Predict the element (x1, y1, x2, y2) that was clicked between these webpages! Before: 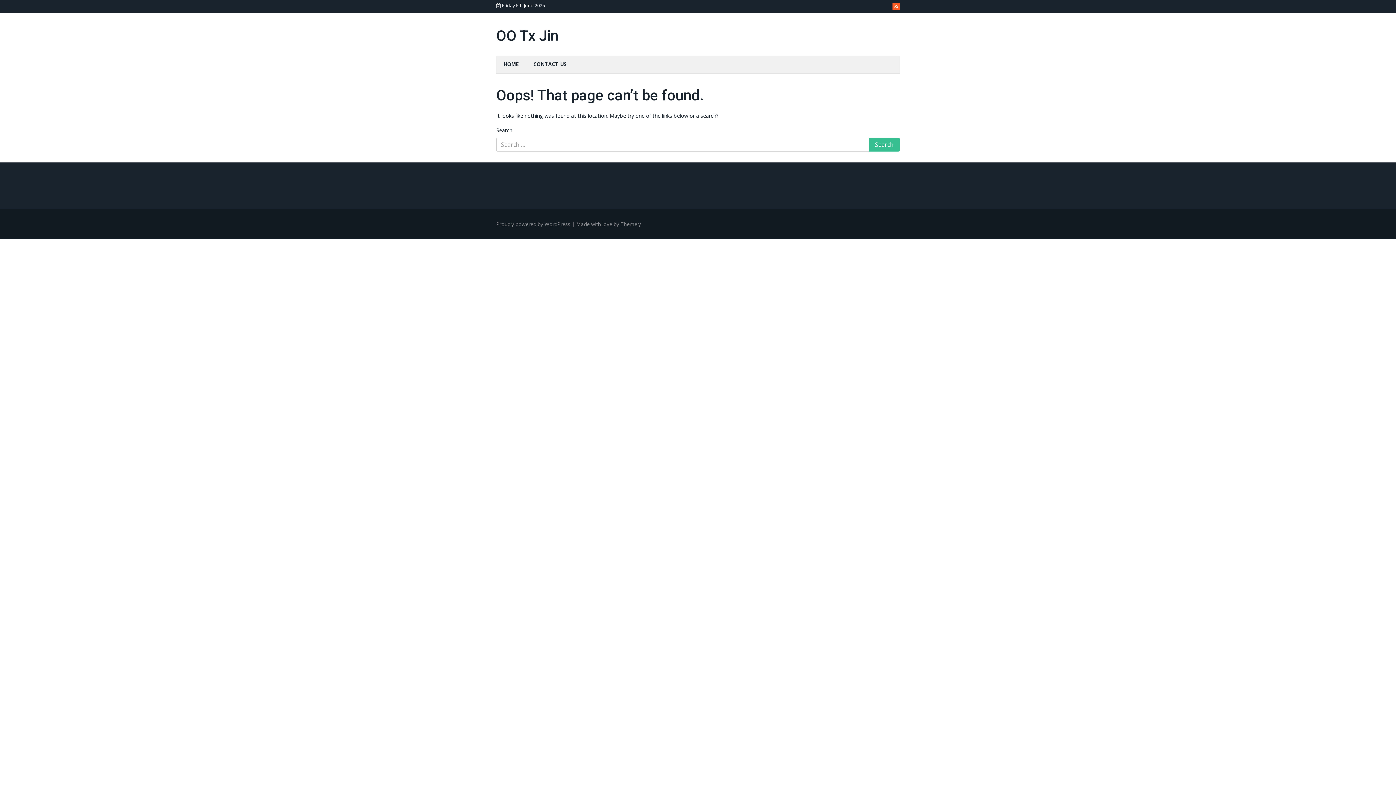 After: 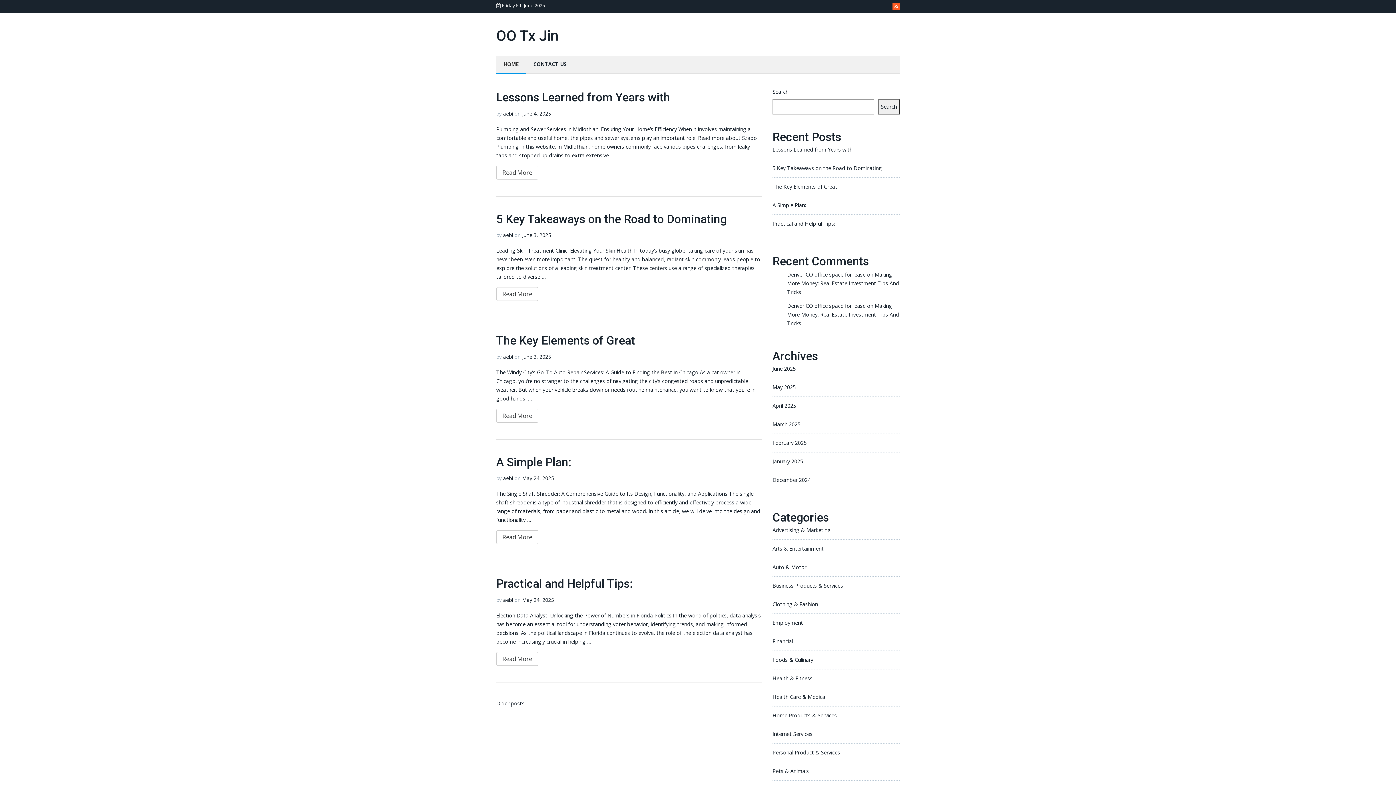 Action: label: HOME bbox: (496, 55, 526, 74)